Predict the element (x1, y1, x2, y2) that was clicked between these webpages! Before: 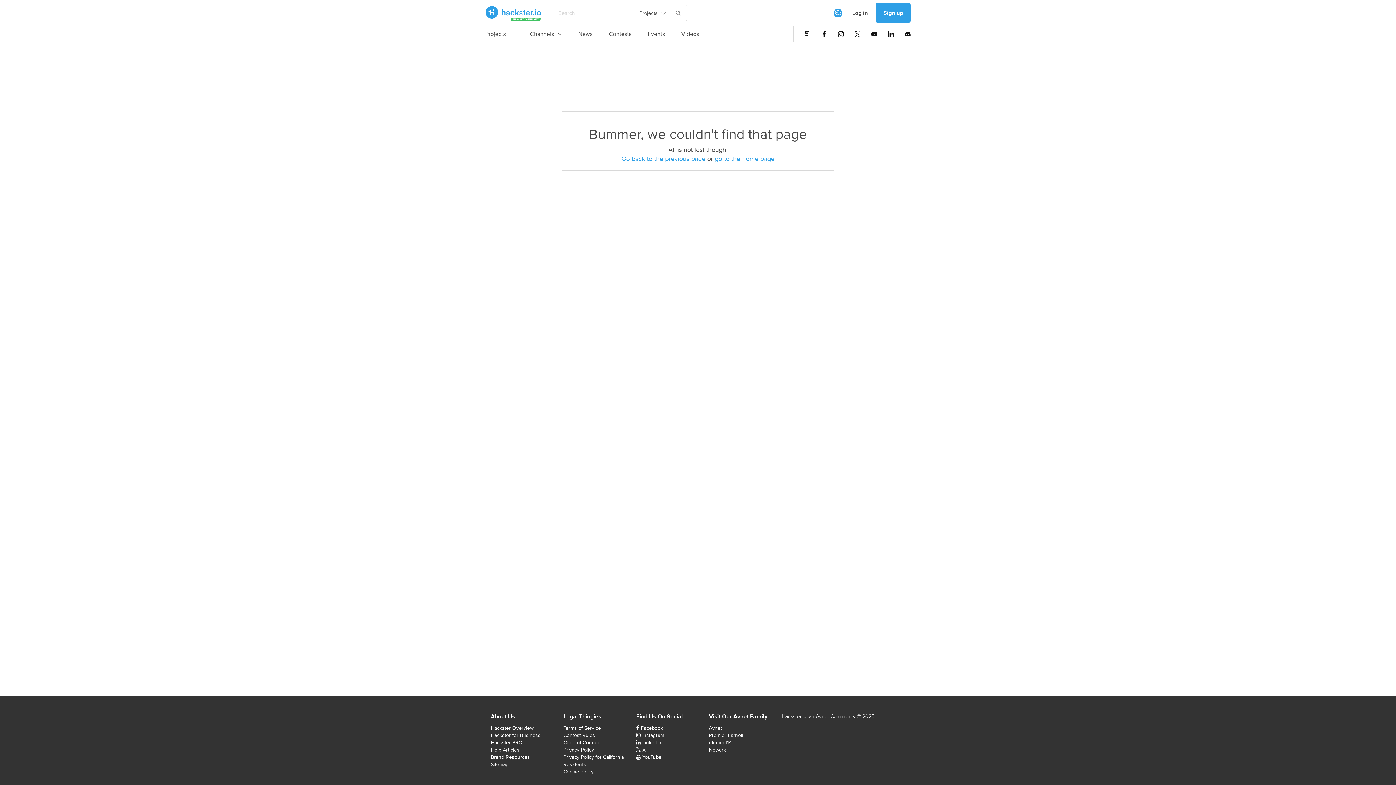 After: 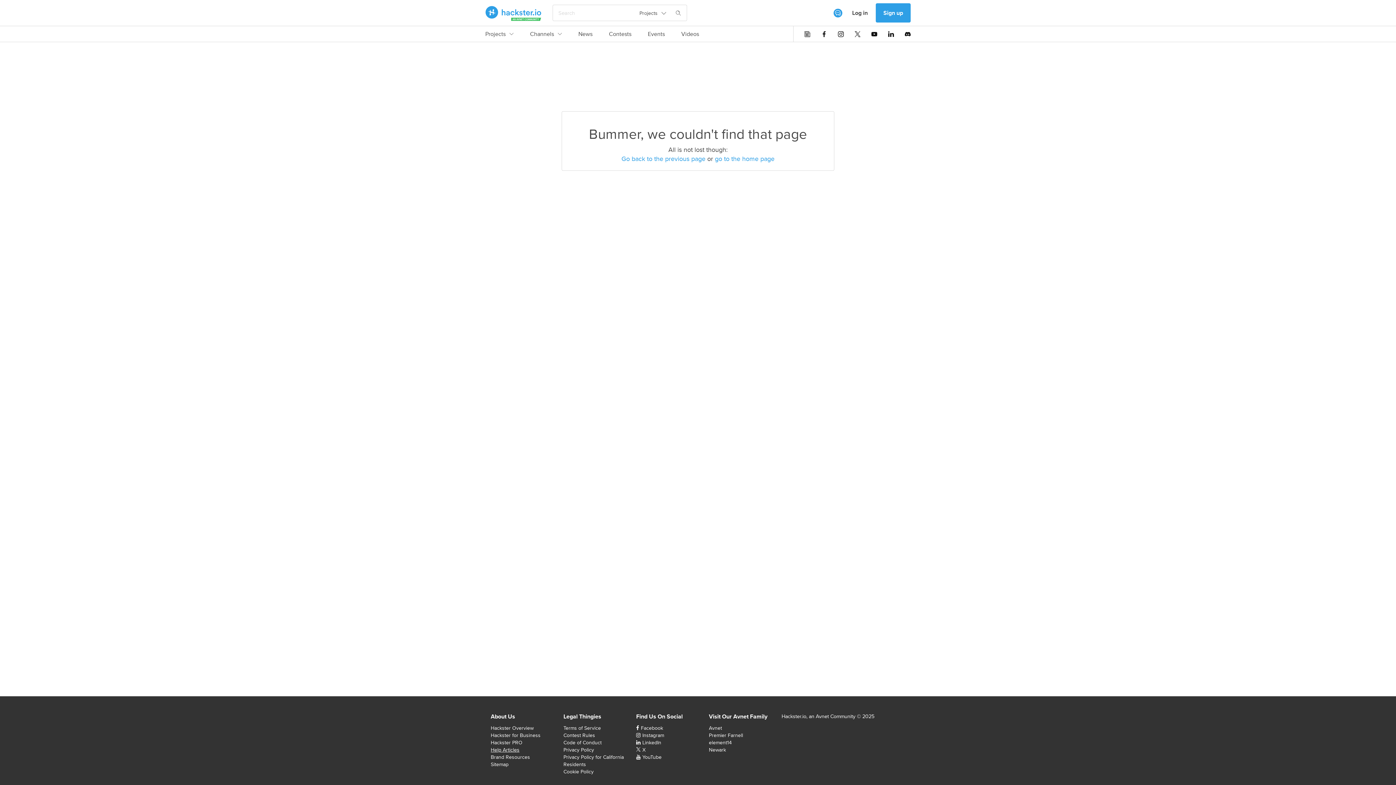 Action: bbox: (490, 746, 519, 753) label: Help Articles